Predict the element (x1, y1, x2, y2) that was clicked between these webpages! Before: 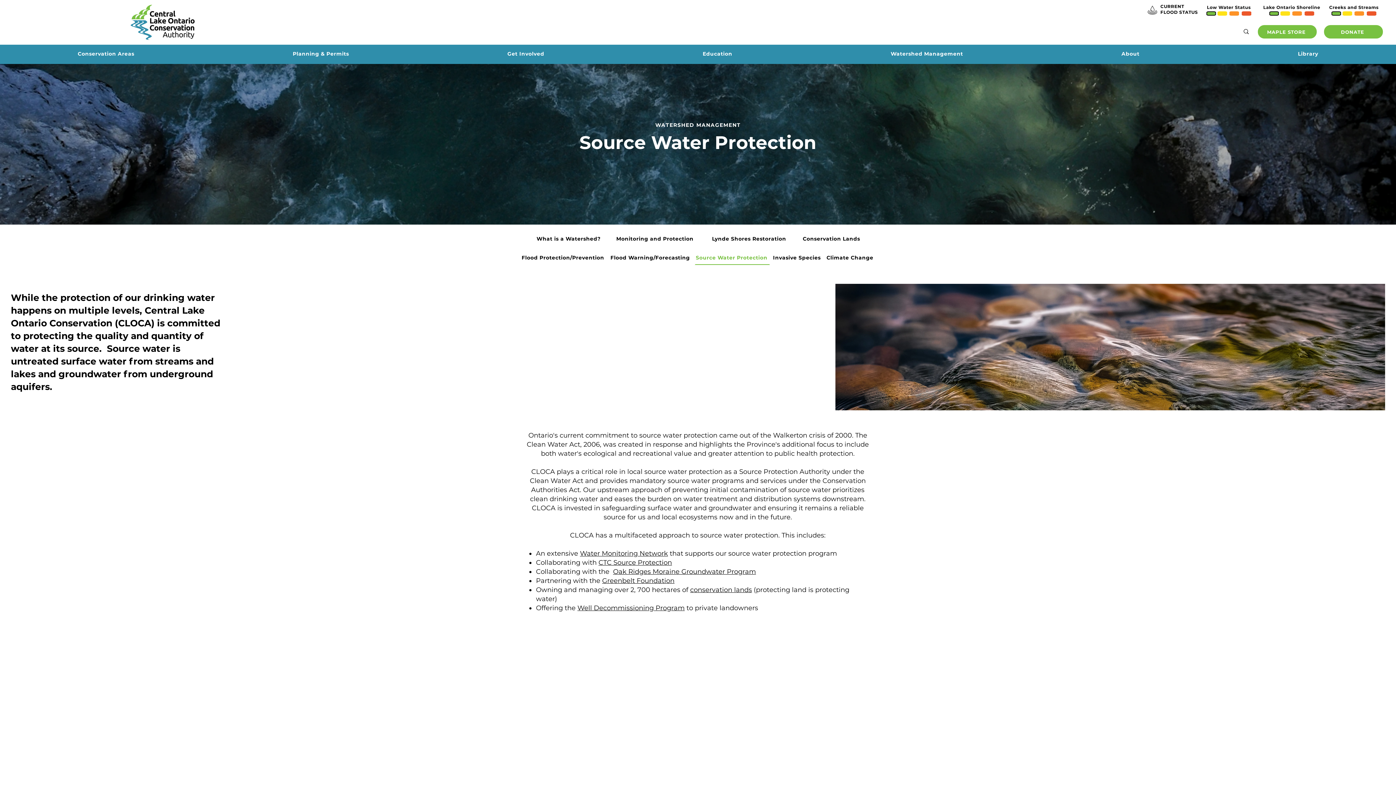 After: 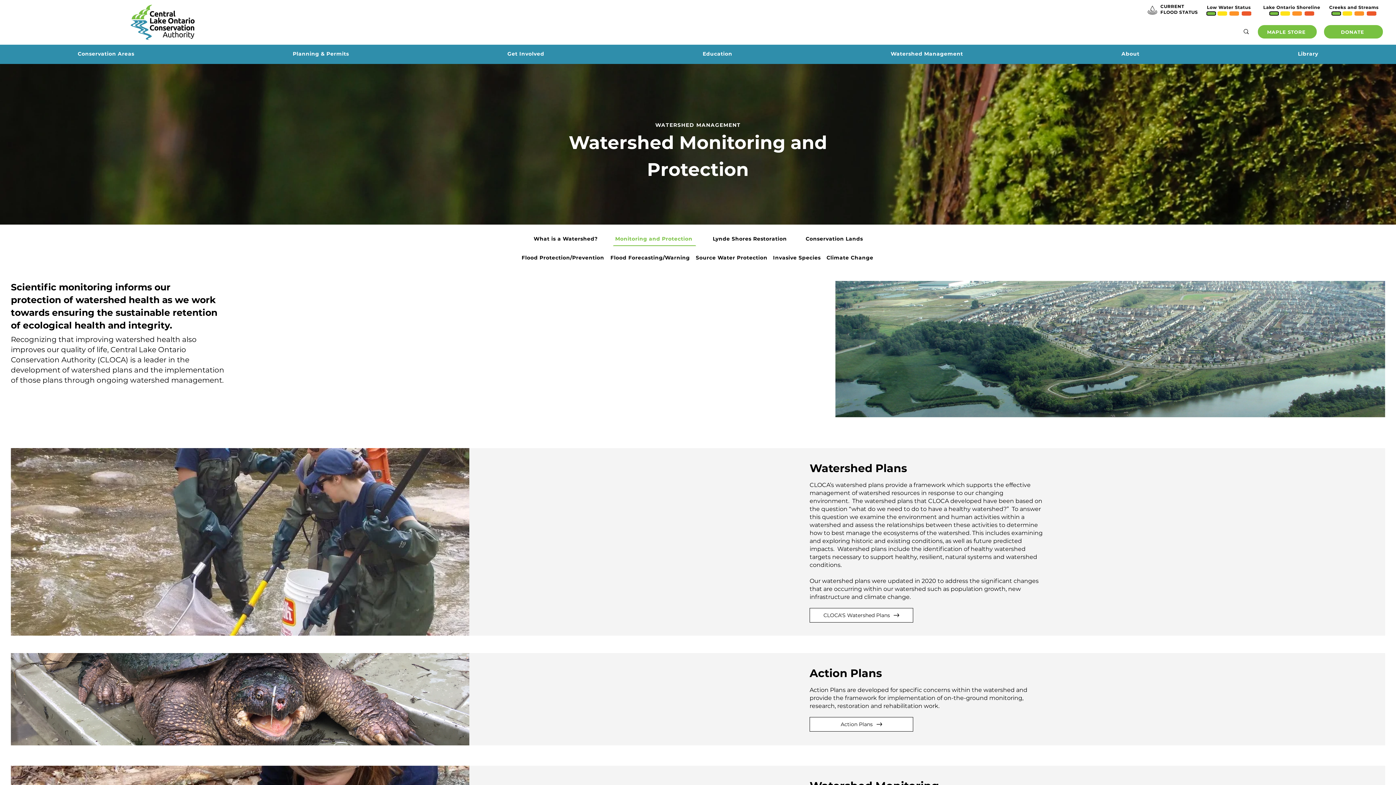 Action: label: Monitoring and Protection bbox: (613, 231, 697, 246)